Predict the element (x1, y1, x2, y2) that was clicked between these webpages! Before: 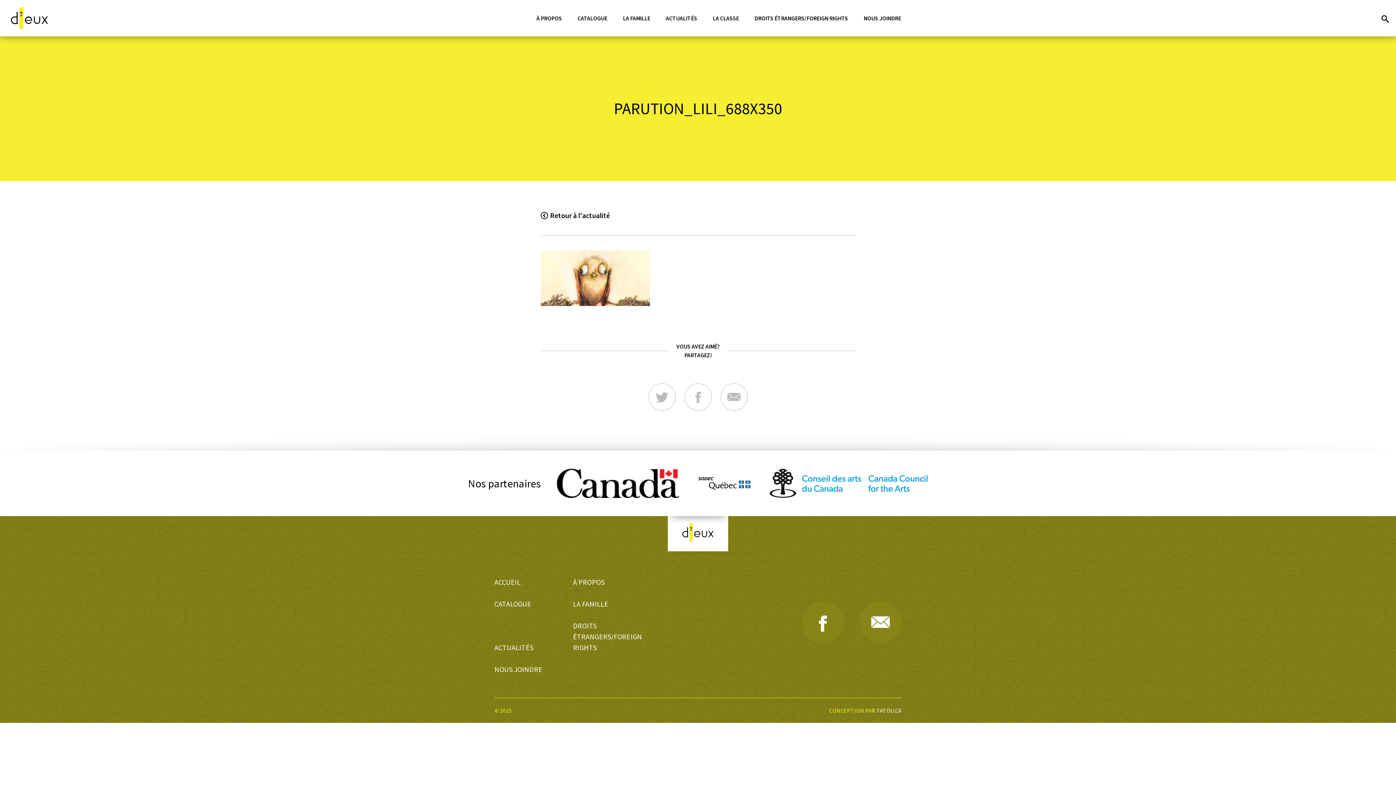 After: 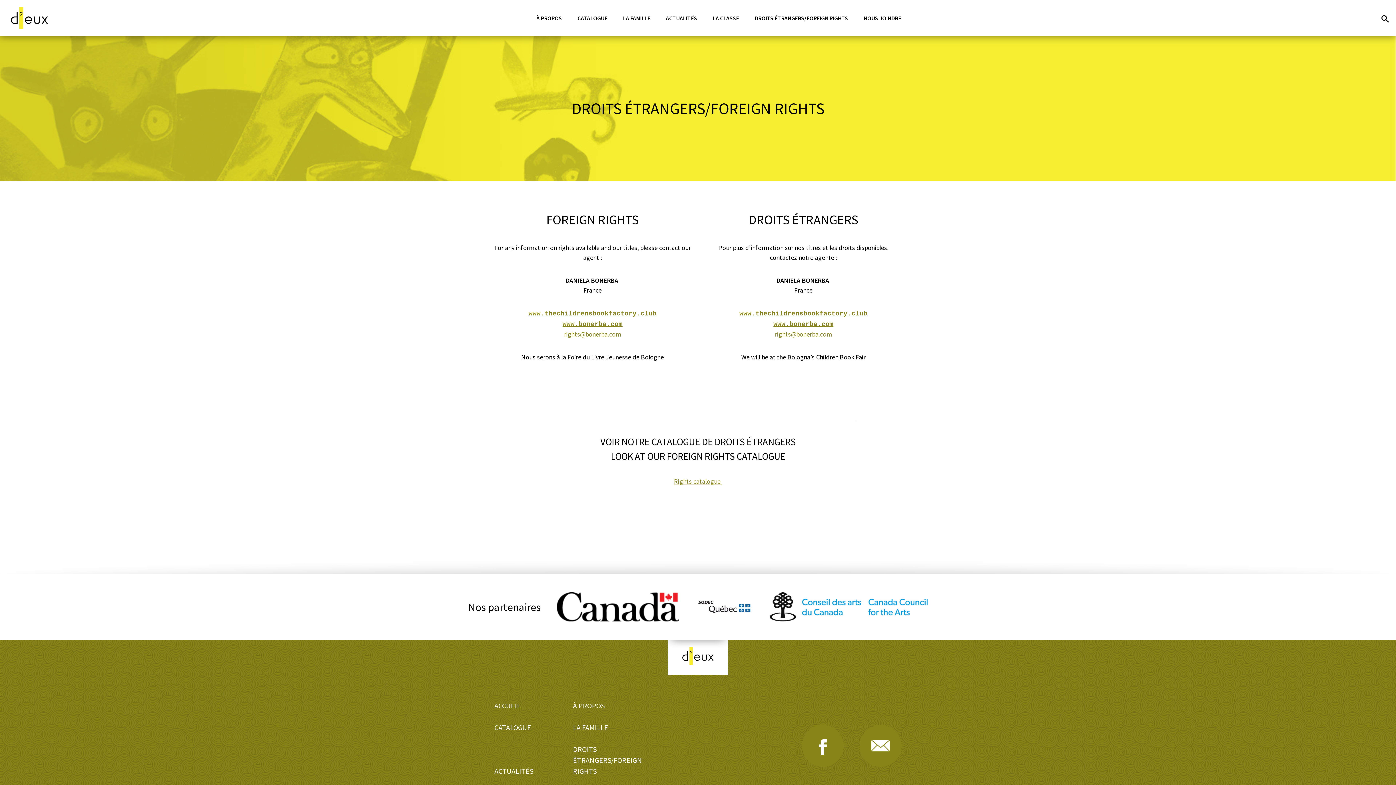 Action: label: DROITS ÉTRANGERS/FOREIGN RIGHTS bbox: (747, 6, 855, 29)